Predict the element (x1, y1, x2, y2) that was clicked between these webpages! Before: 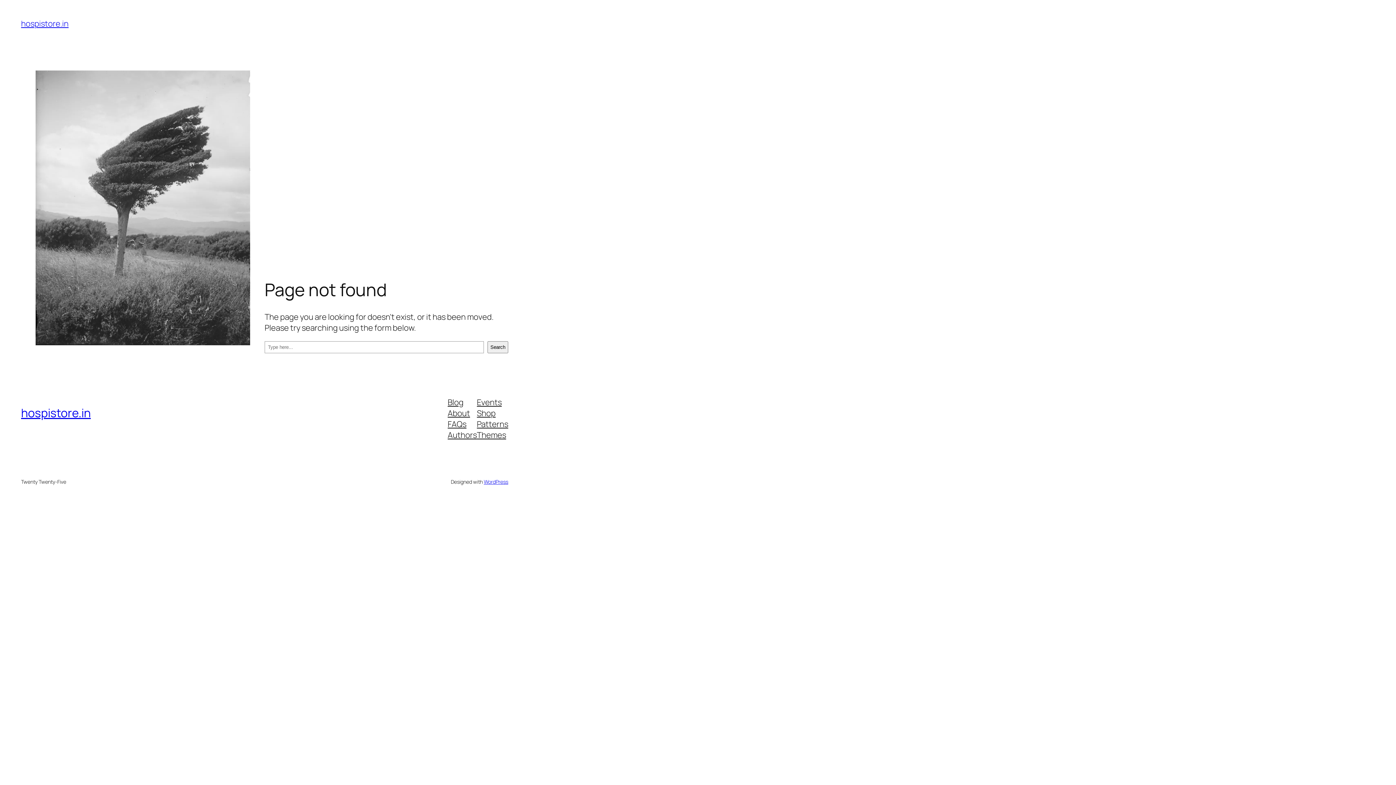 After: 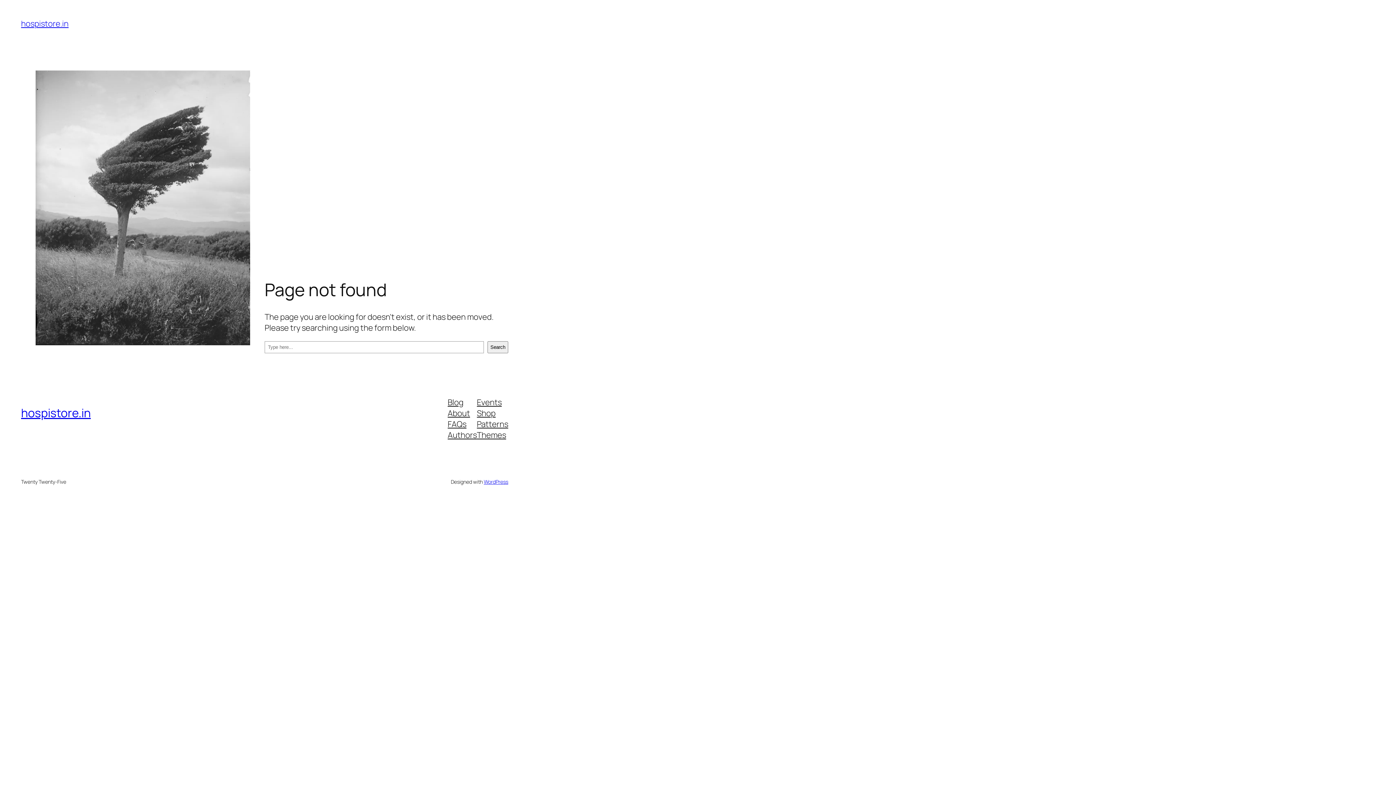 Action: bbox: (477, 418, 508, 429) label: Patterns